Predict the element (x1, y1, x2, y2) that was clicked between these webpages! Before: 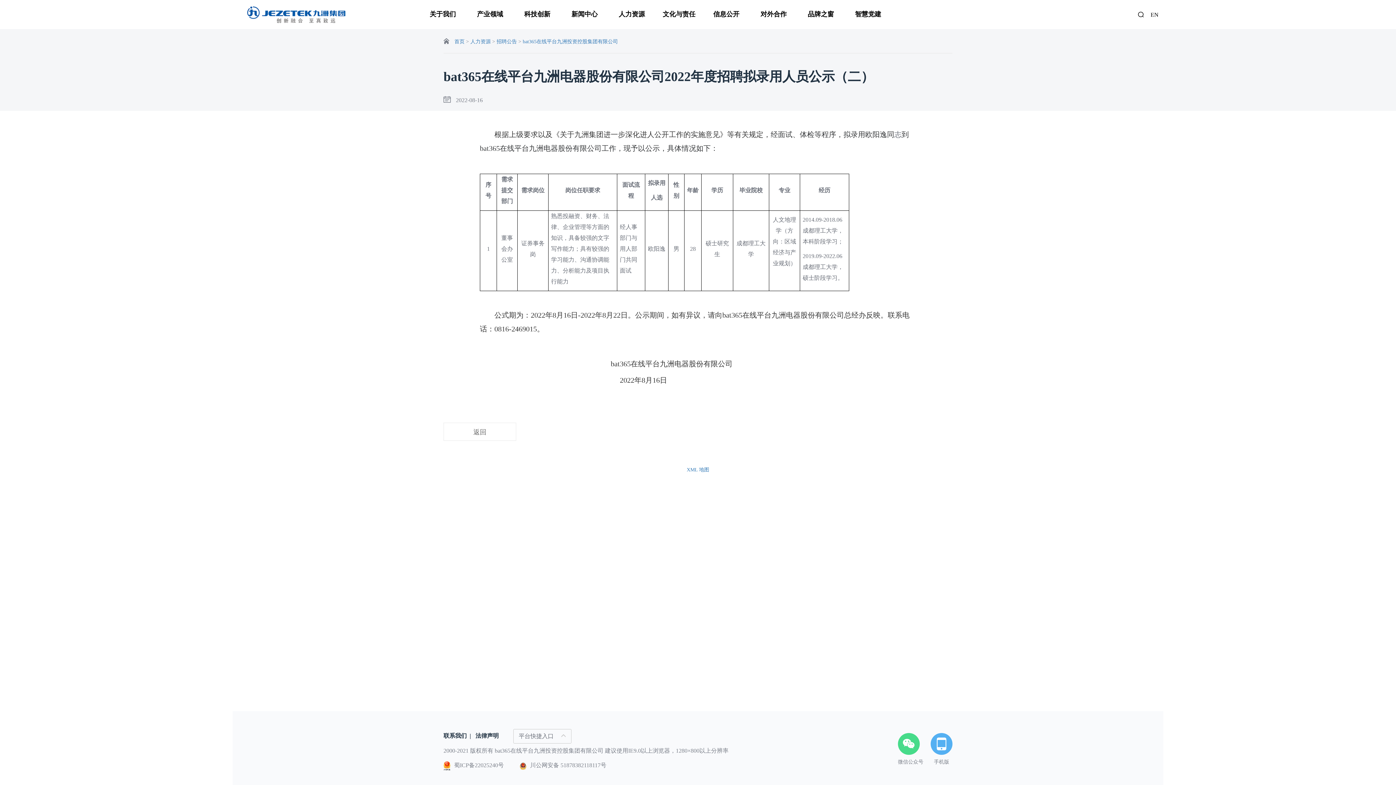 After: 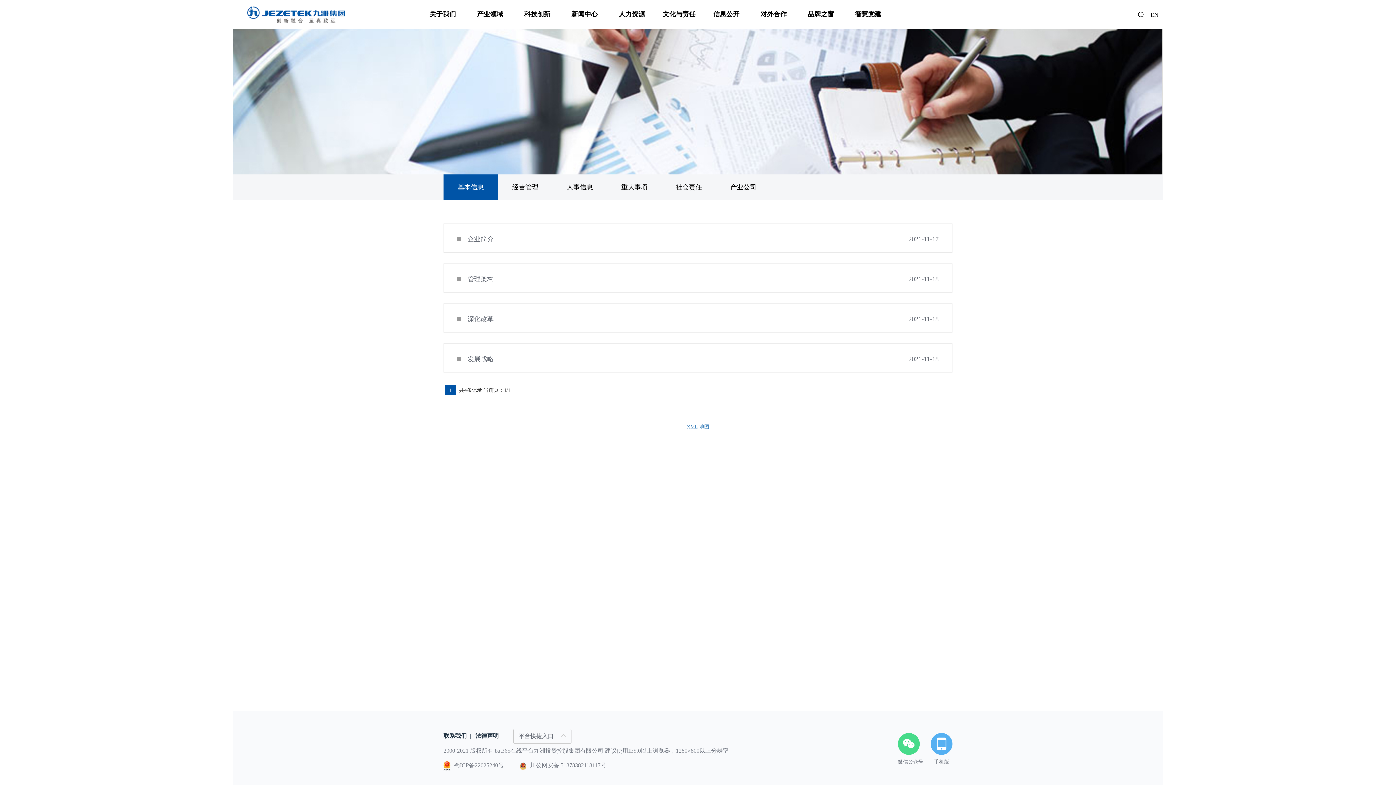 Action: label: 信息公开
信息公开 bbox: (710, 9, 742, 19)